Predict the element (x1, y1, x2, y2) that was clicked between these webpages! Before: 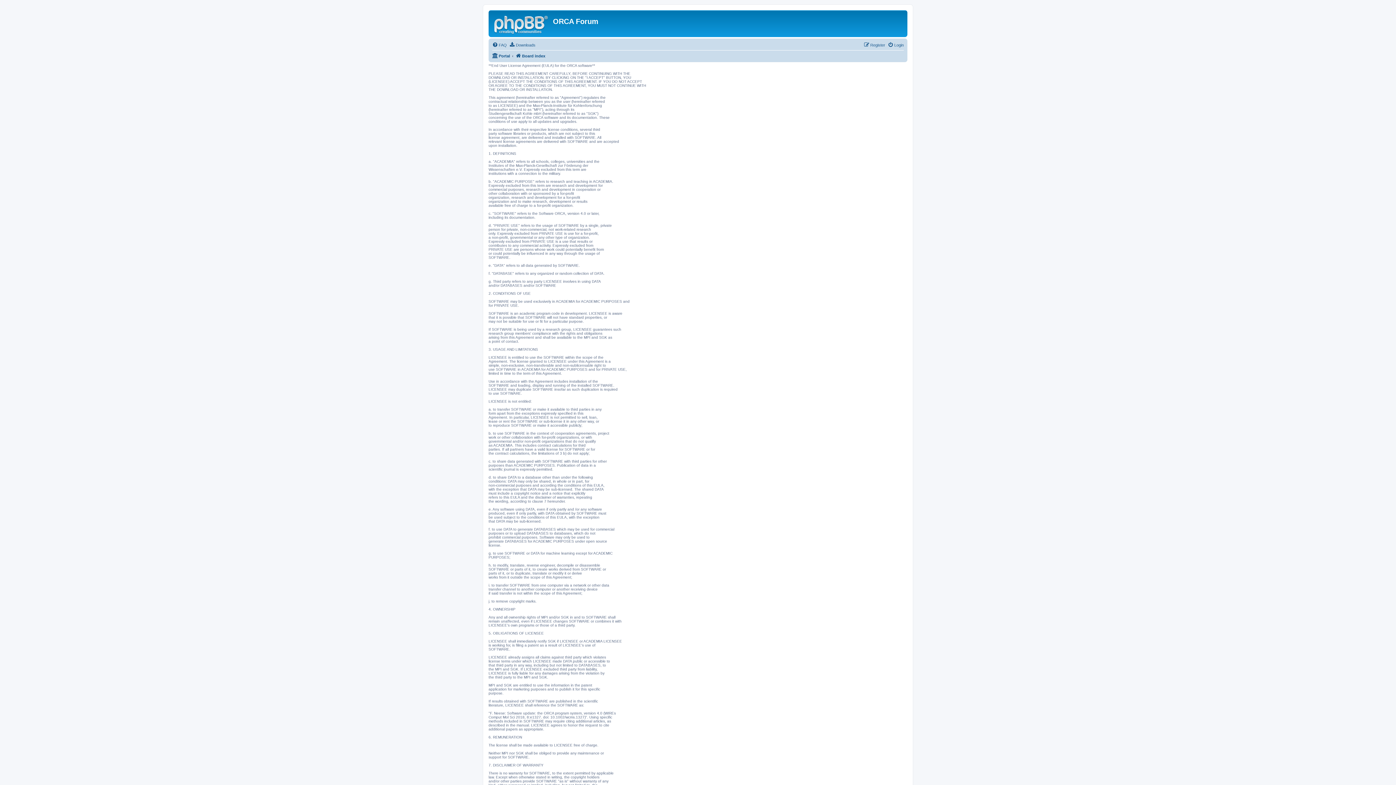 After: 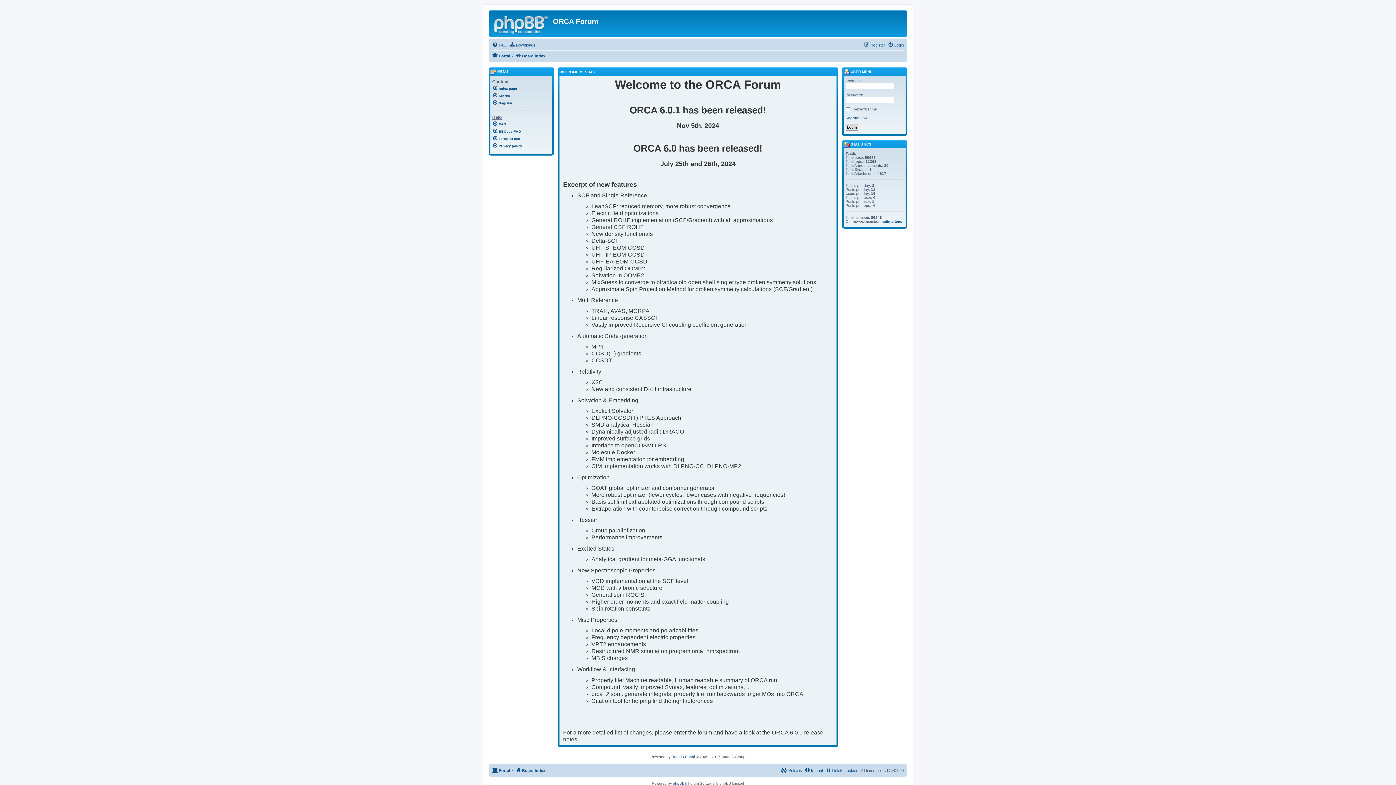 Action: label: Portal bbox: (492, 51, 510, 60)